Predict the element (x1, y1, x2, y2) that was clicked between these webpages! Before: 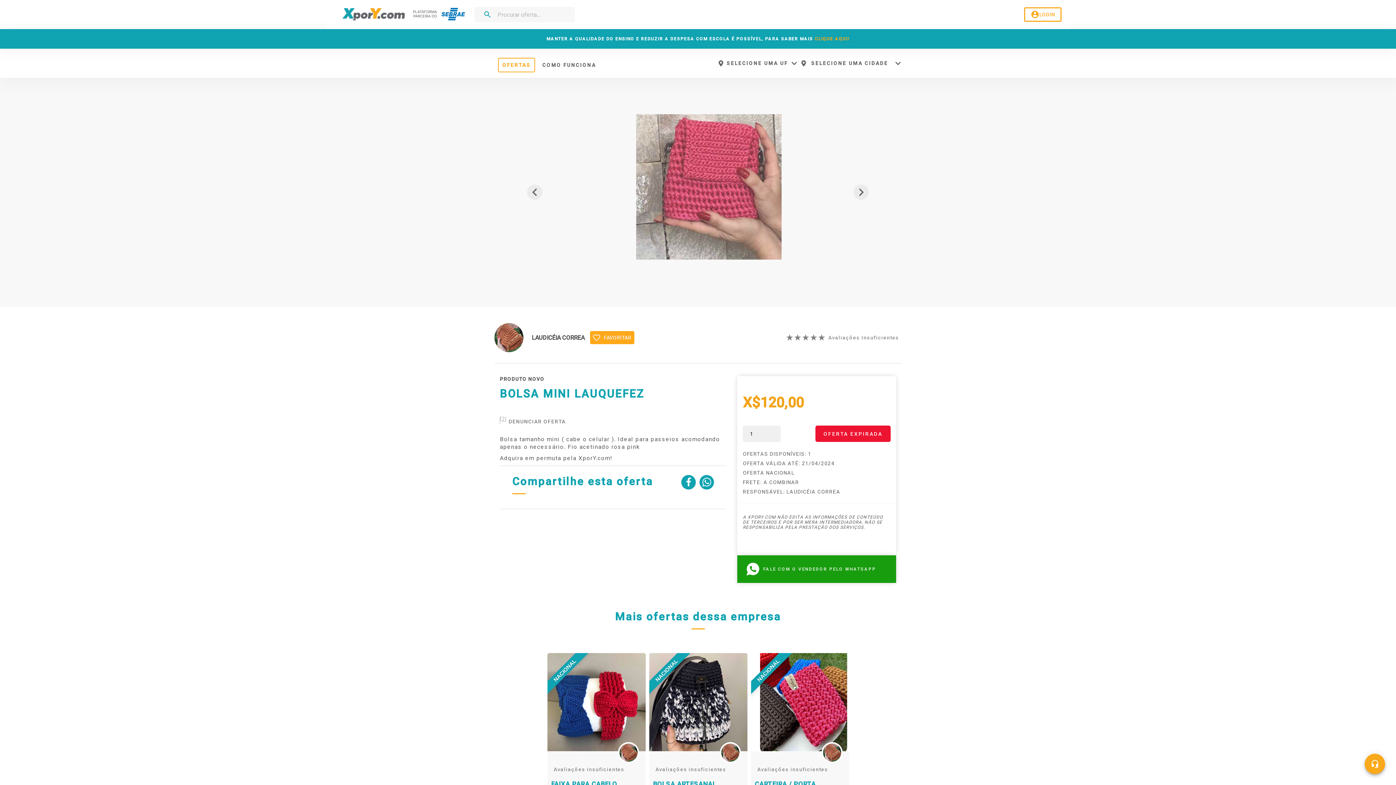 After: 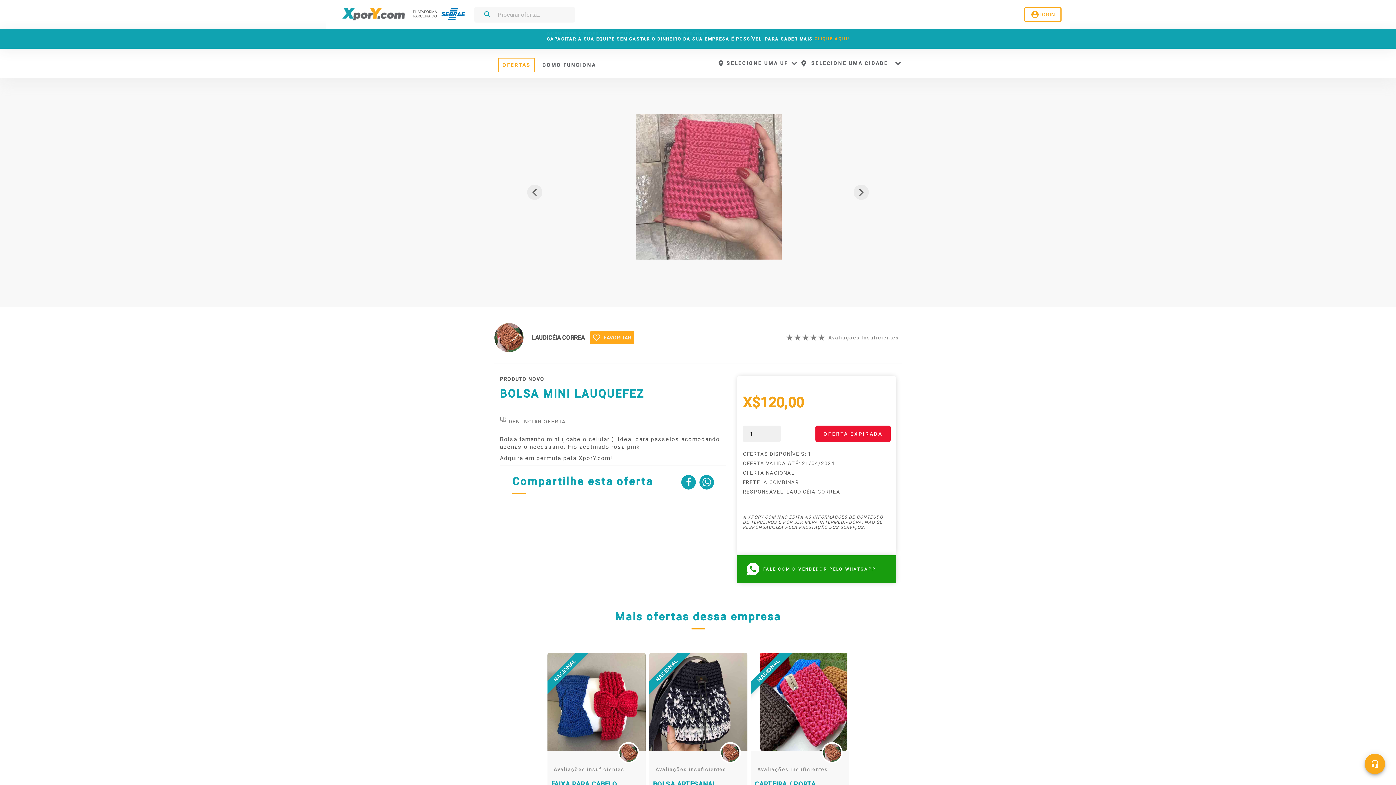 Action: label: MANTER A QUALIDADE DO ENSINO E REDUZIR A DESPESA COM ESCOLA É POSSÍVEL, PARA SABER MAIS
CLIQUE AQUI! bbox: (546, 36, 849, 41)